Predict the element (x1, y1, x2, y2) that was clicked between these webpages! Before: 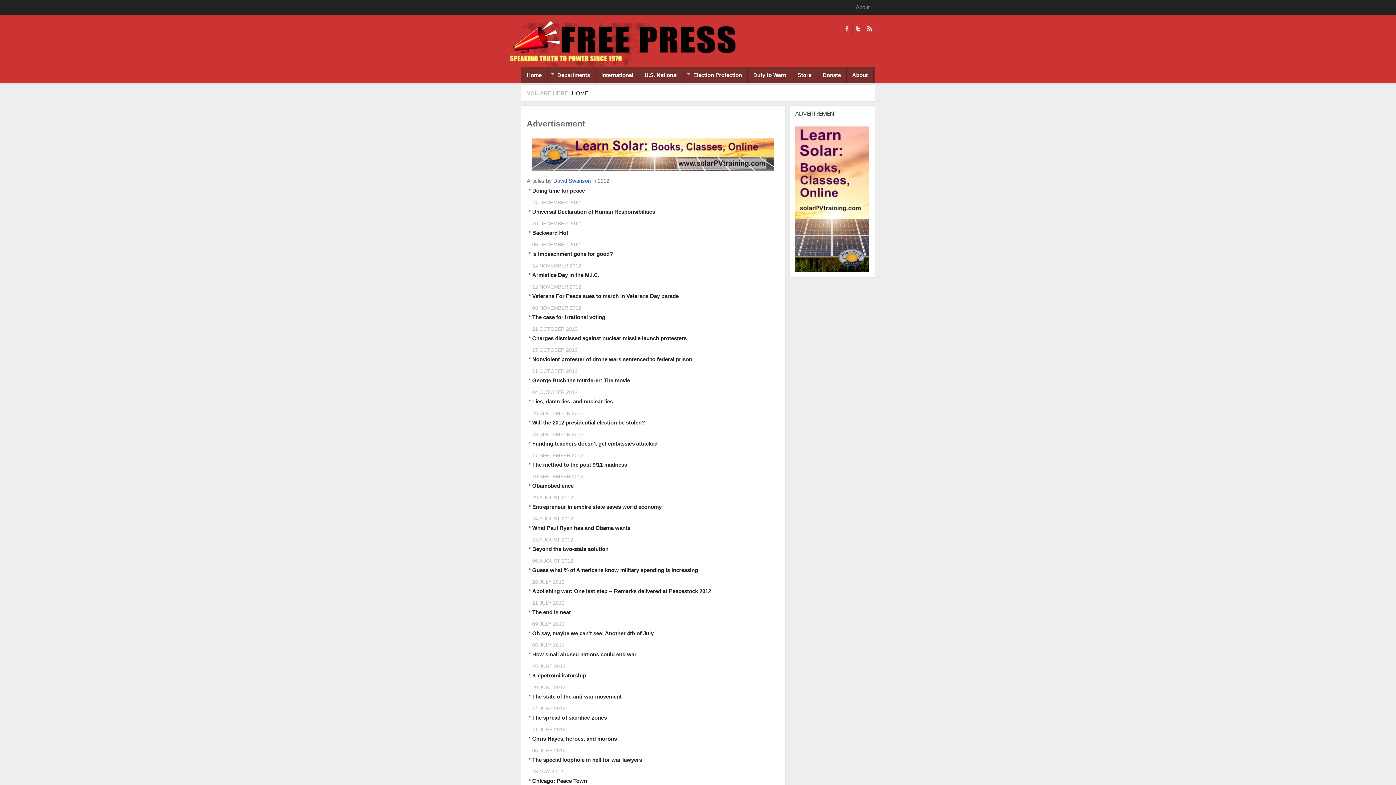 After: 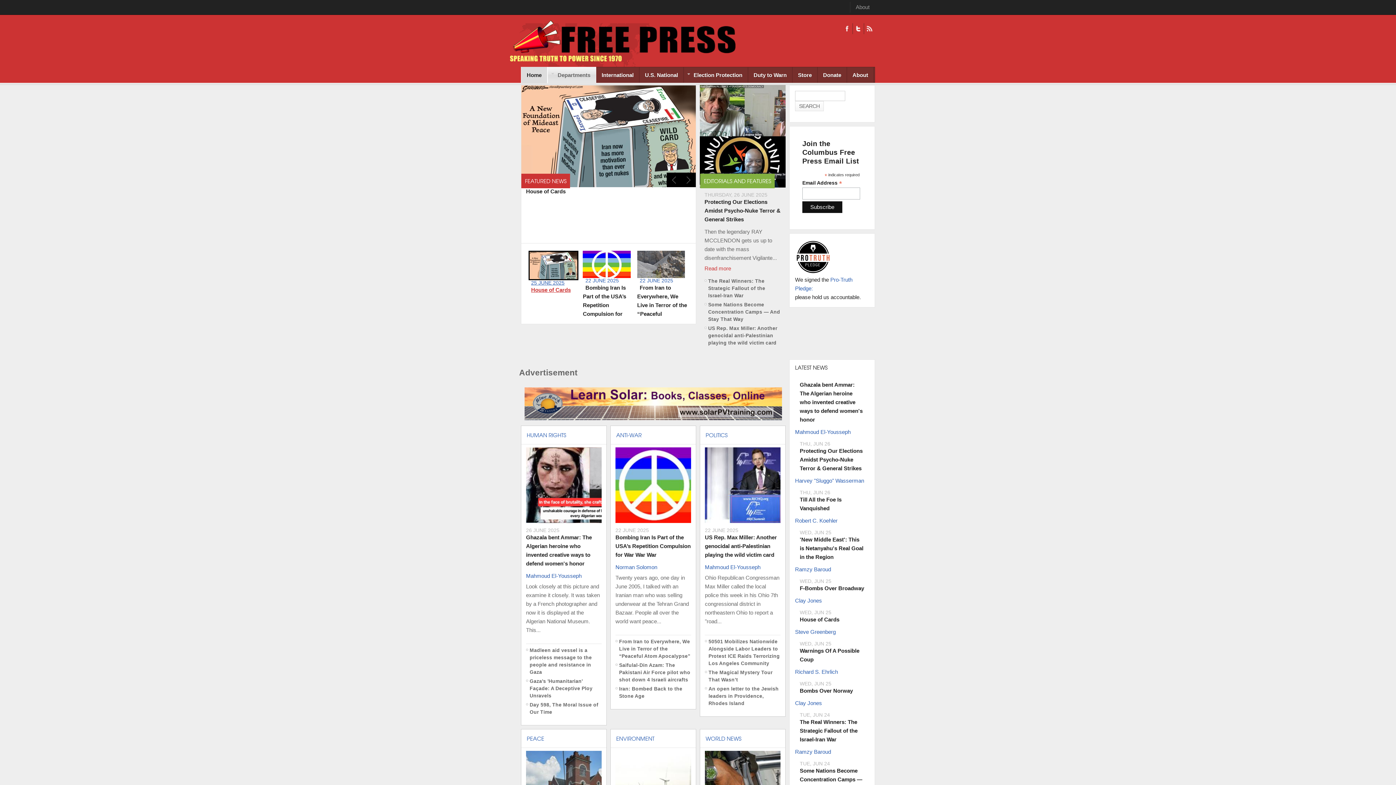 Action: label: Home bbox: (521, 67, 547, 82)